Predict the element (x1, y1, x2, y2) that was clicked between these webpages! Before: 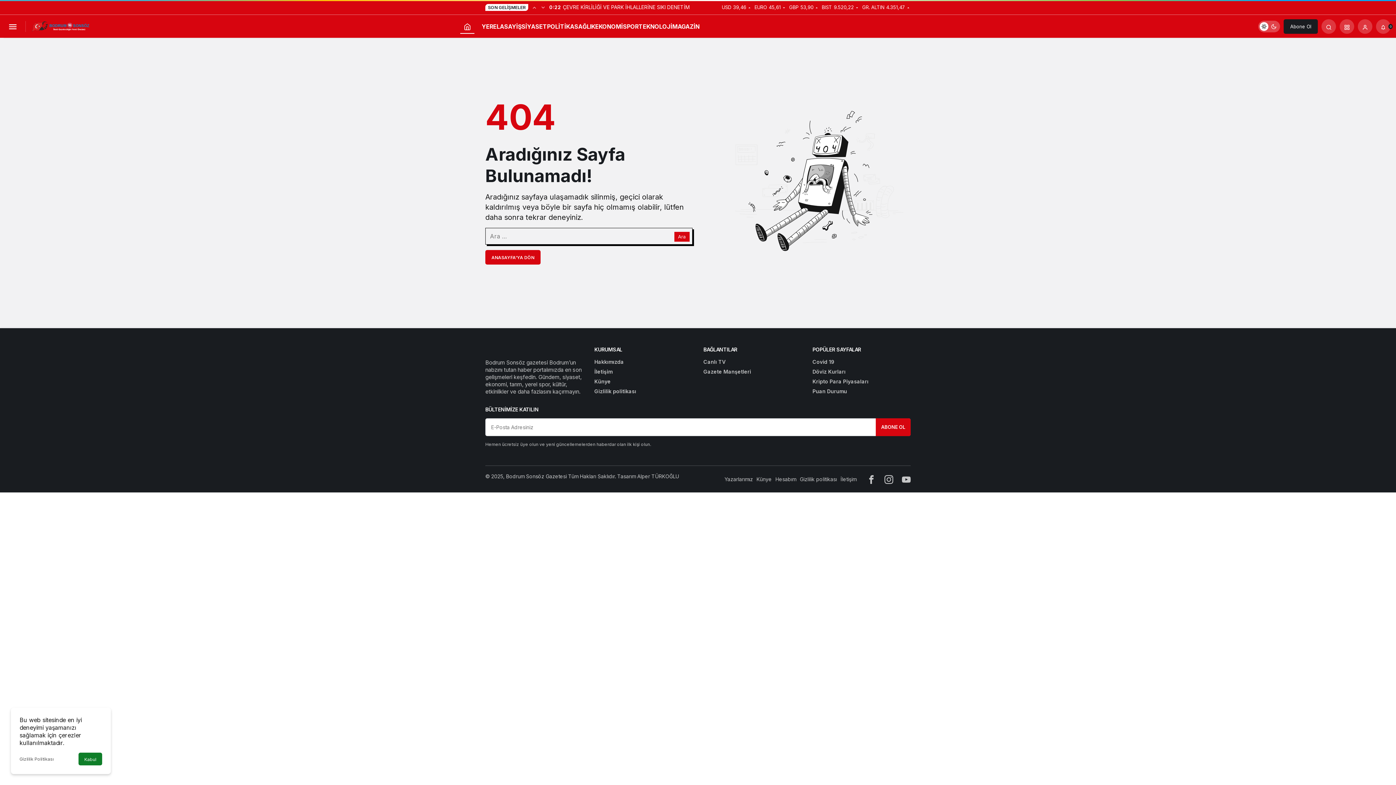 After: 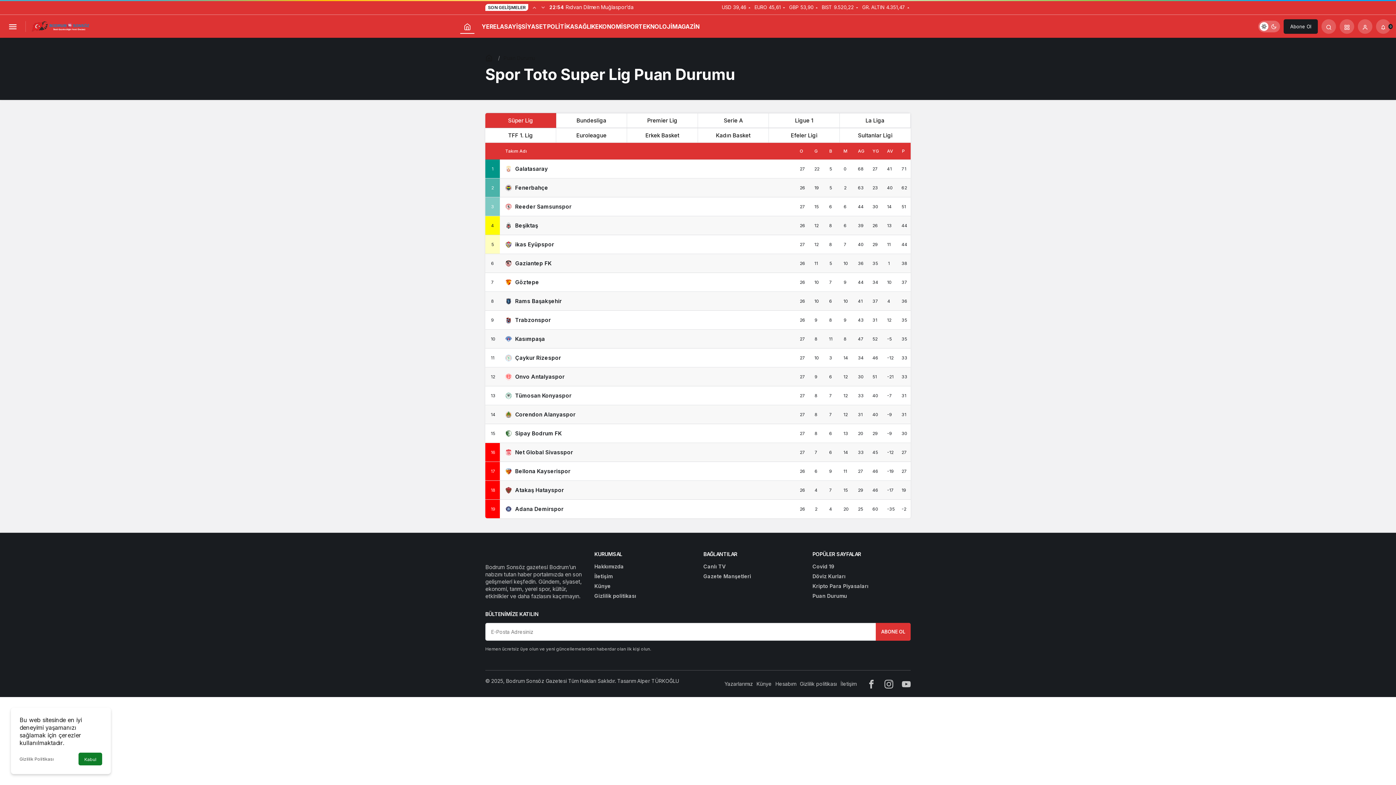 Action: label: Puan Durumu bbox: (812, 388, 847, 394)